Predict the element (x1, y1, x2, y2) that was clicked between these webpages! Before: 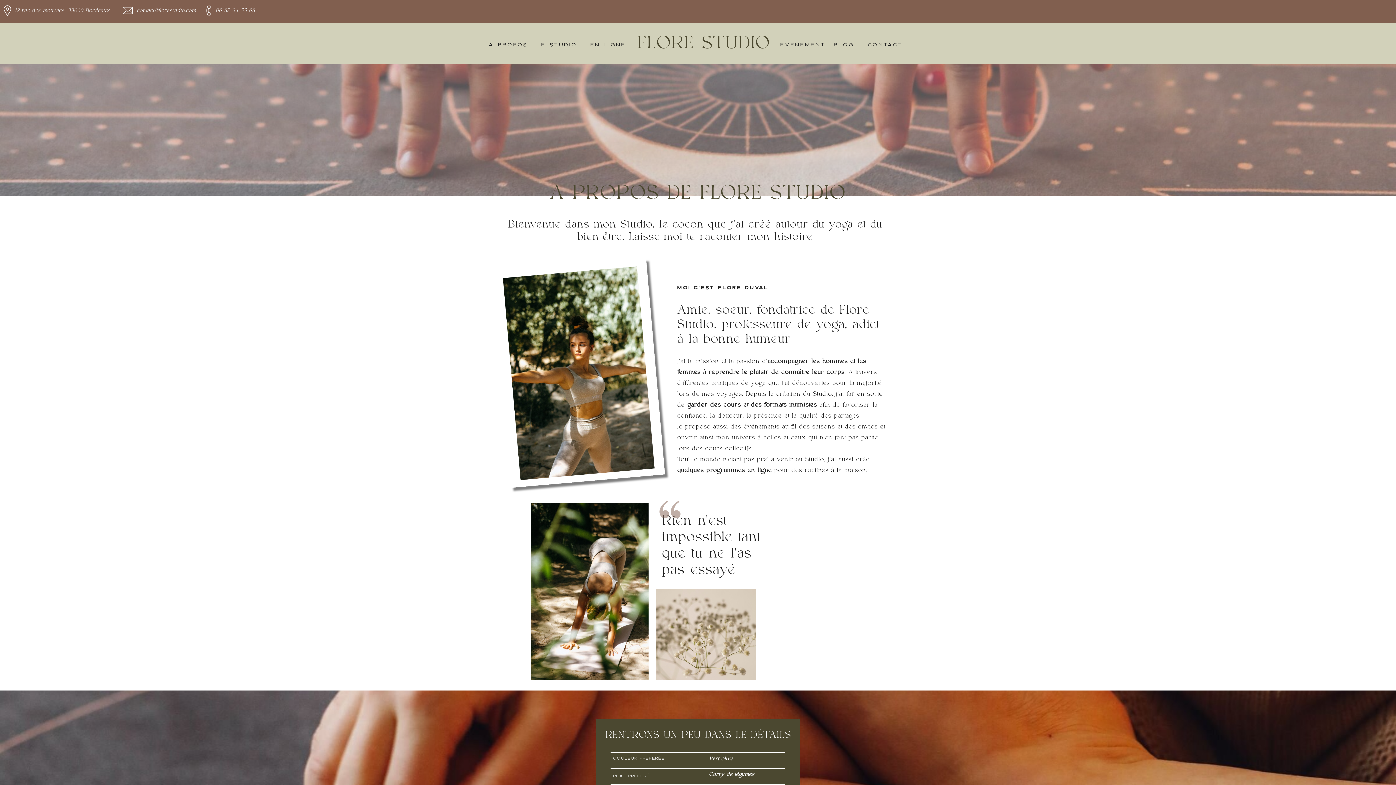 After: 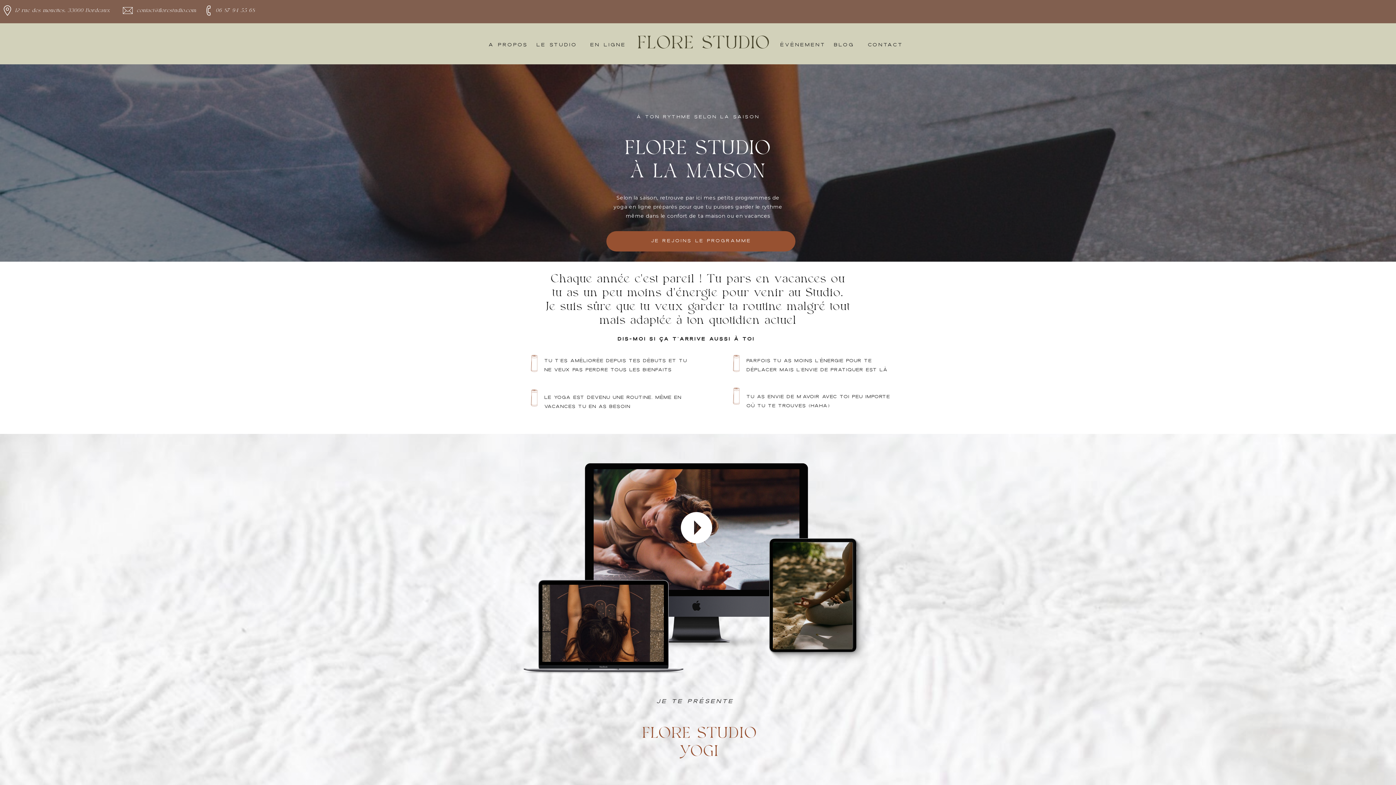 Action: bbox: (585, 39, 630, 55) label: EN LIGNE